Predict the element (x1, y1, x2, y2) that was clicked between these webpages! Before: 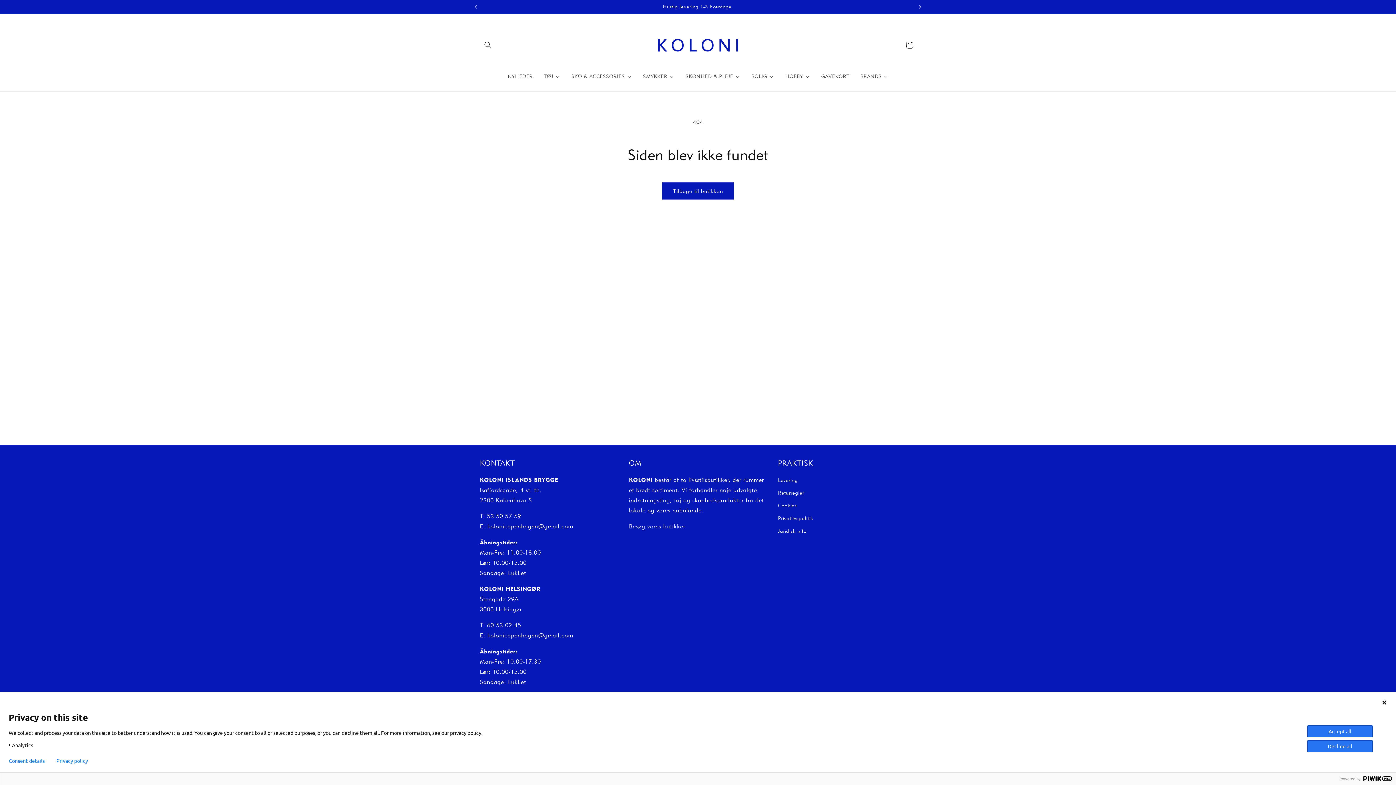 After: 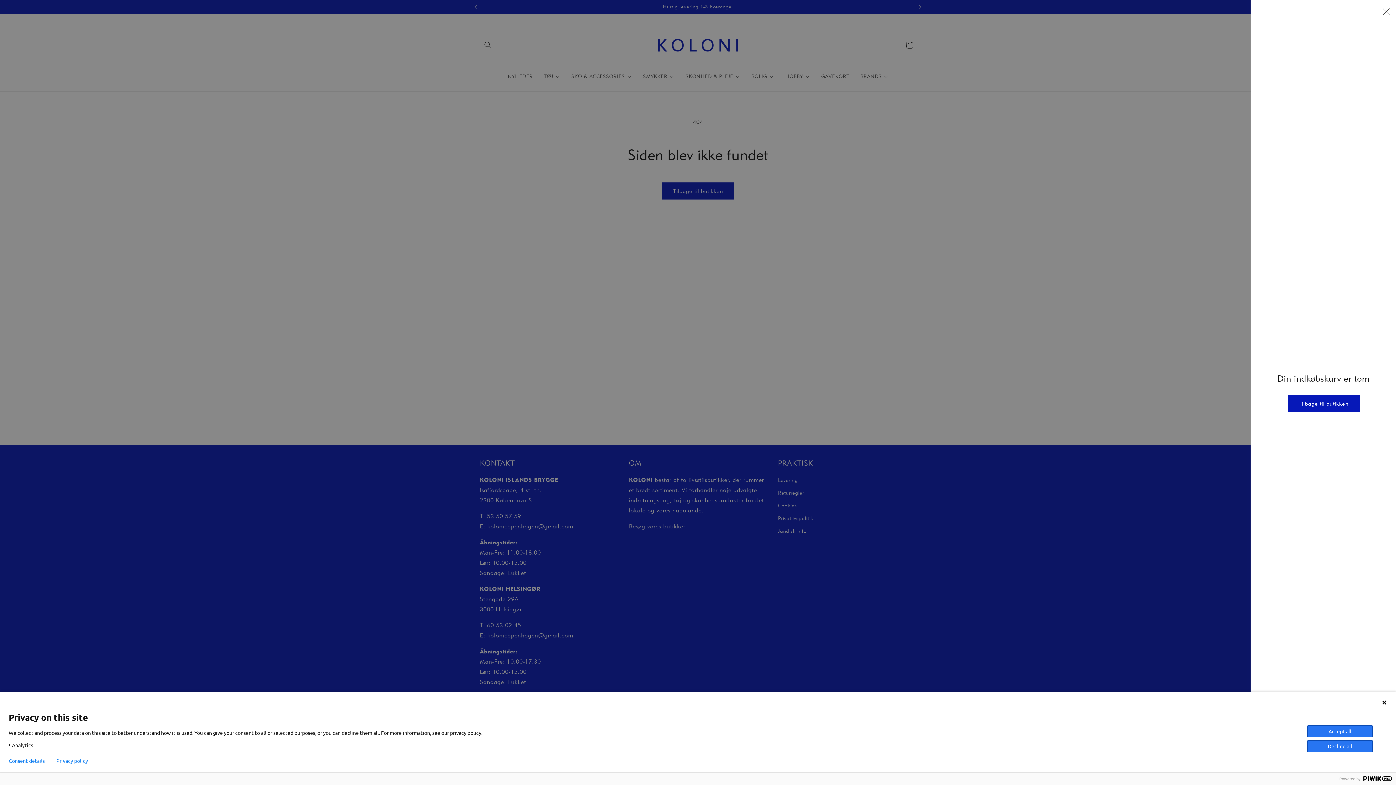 Action: bbox: (901, 37, 917, 53) label: Indkøbskurv